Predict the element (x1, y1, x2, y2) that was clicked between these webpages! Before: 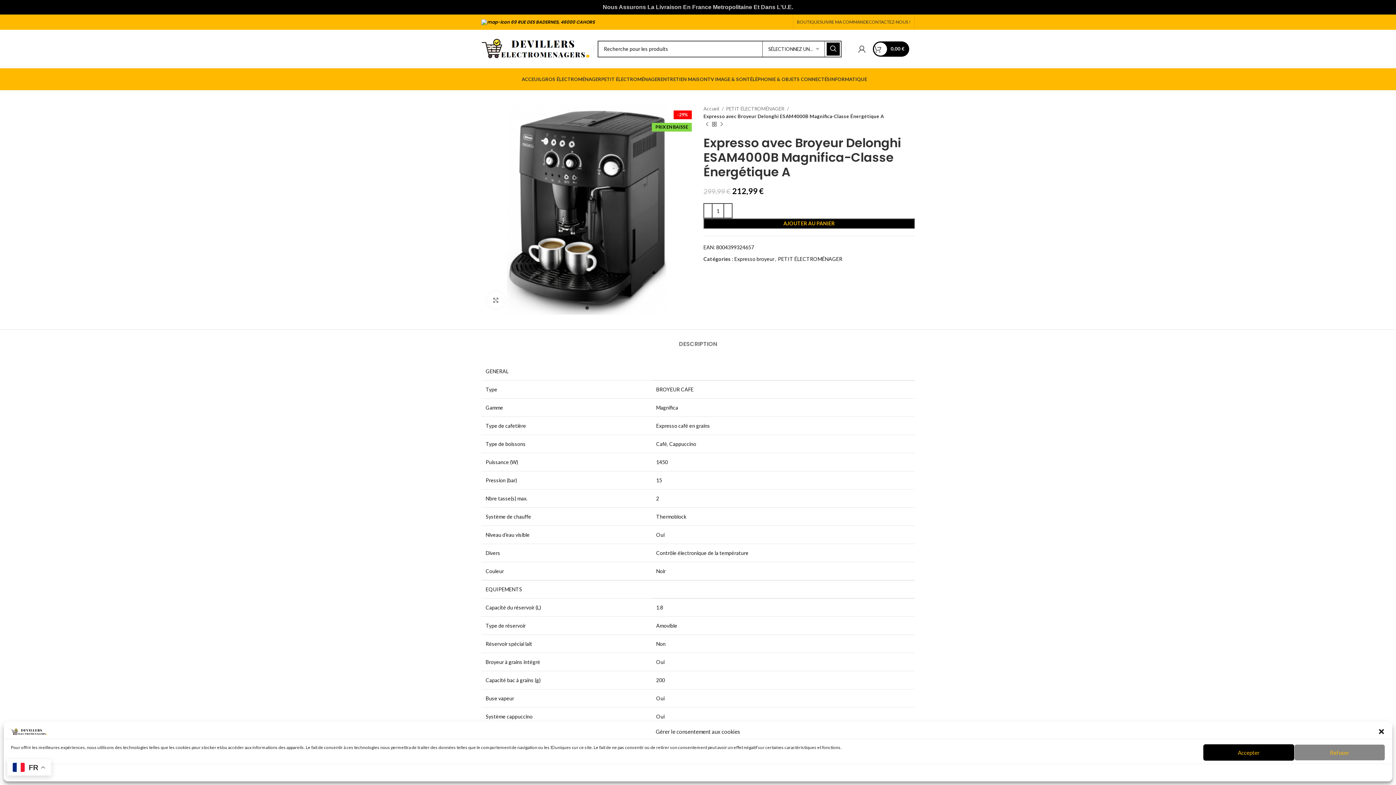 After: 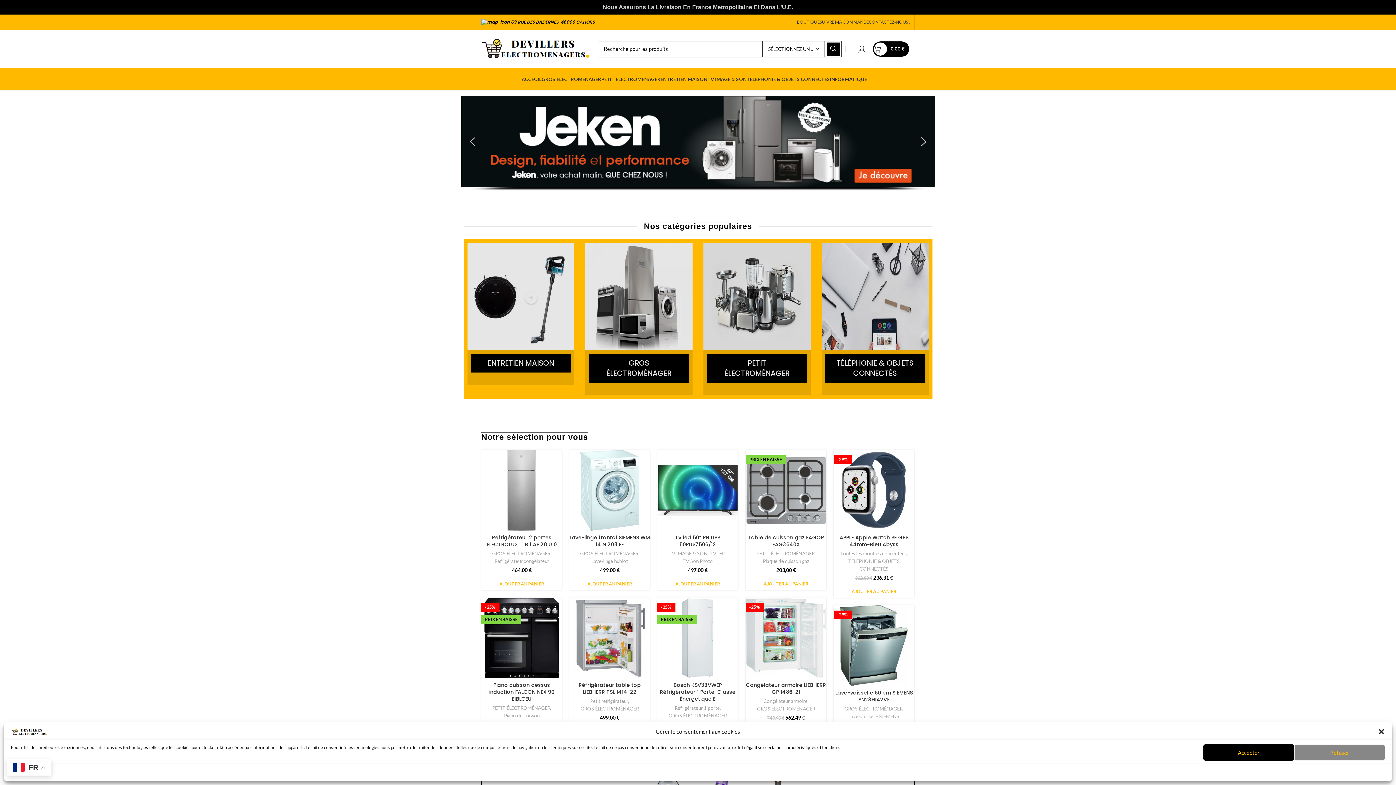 Action: bbox: (521, 68, 541, 90) label: ACCEUIL